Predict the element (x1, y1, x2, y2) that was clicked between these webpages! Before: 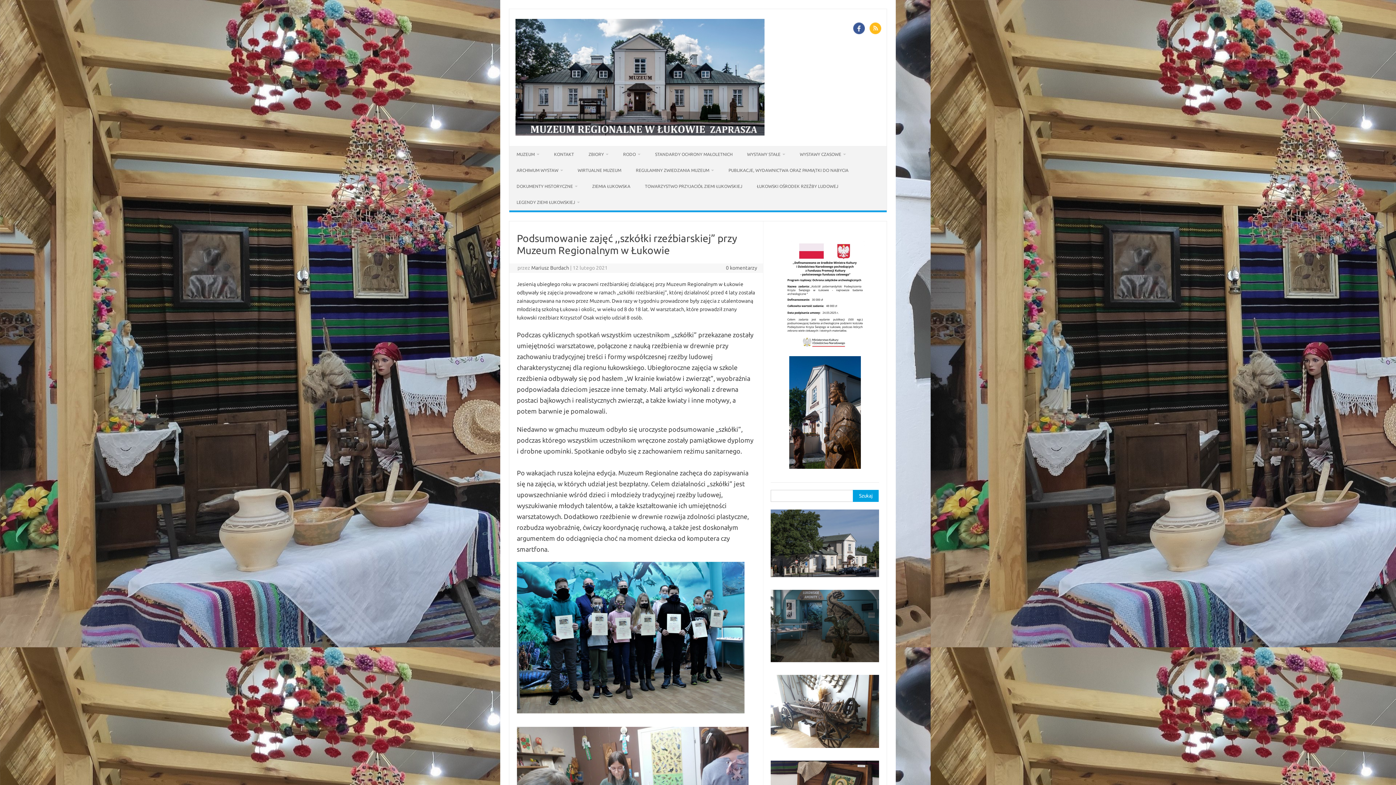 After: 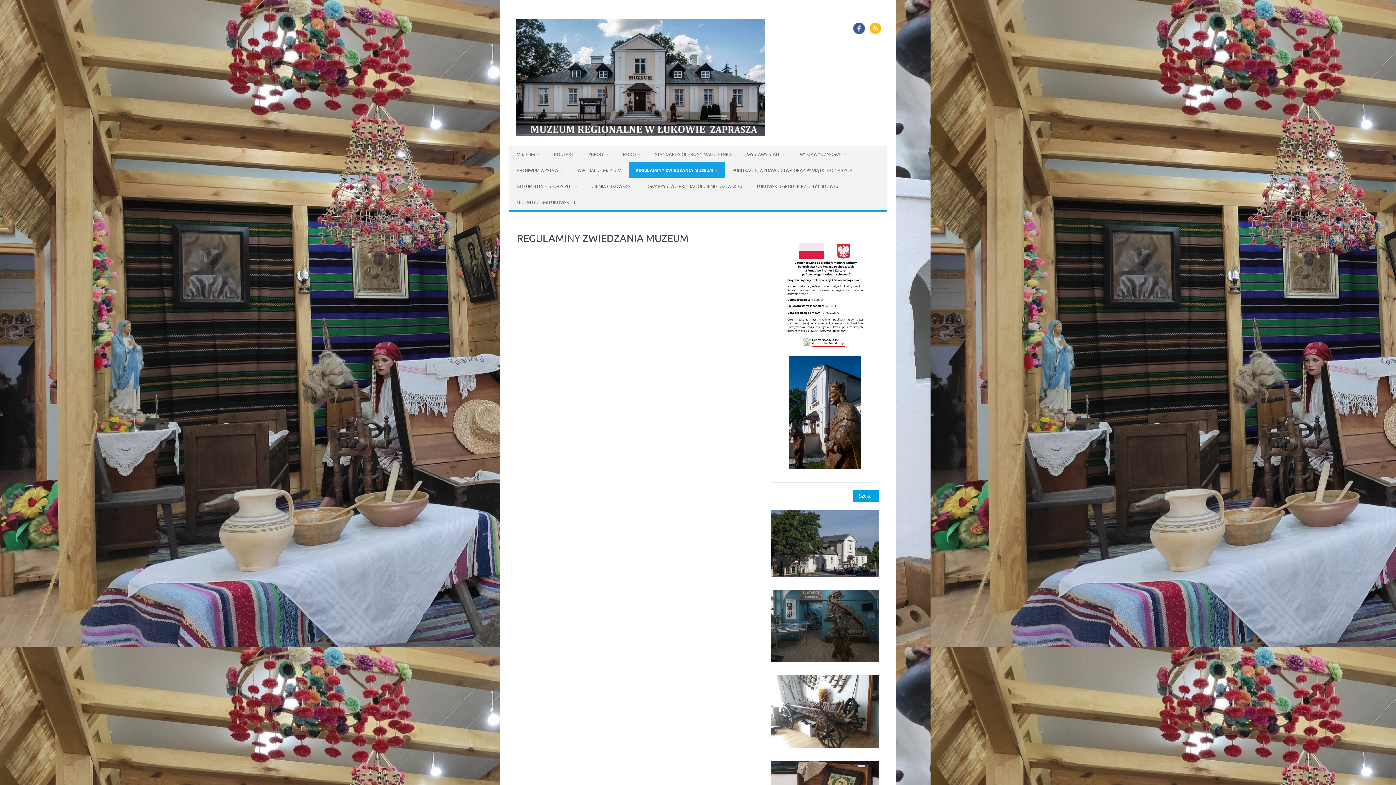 Action: label: REGULAMINY ZWIEDZANIA MUZEUM bbox: (628, 162, 721, 178)